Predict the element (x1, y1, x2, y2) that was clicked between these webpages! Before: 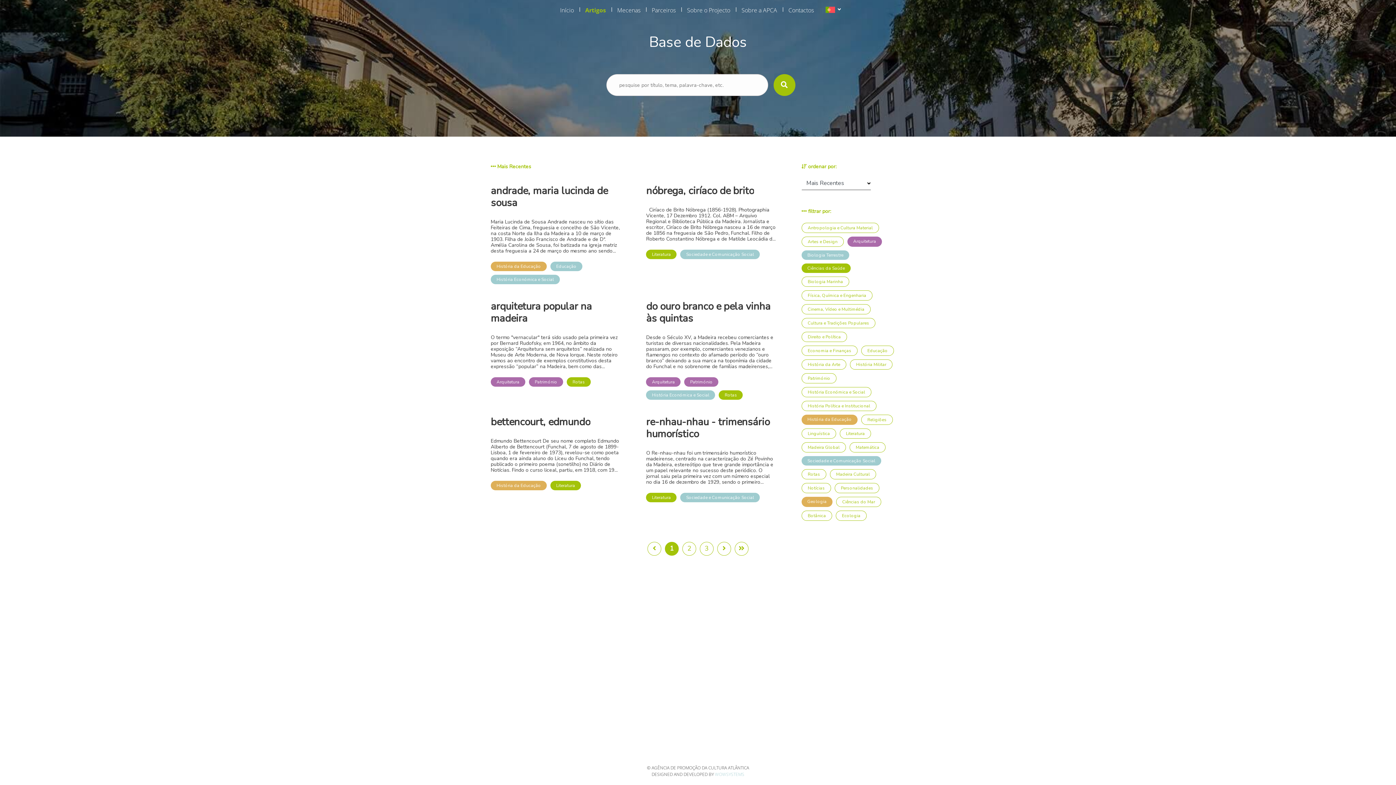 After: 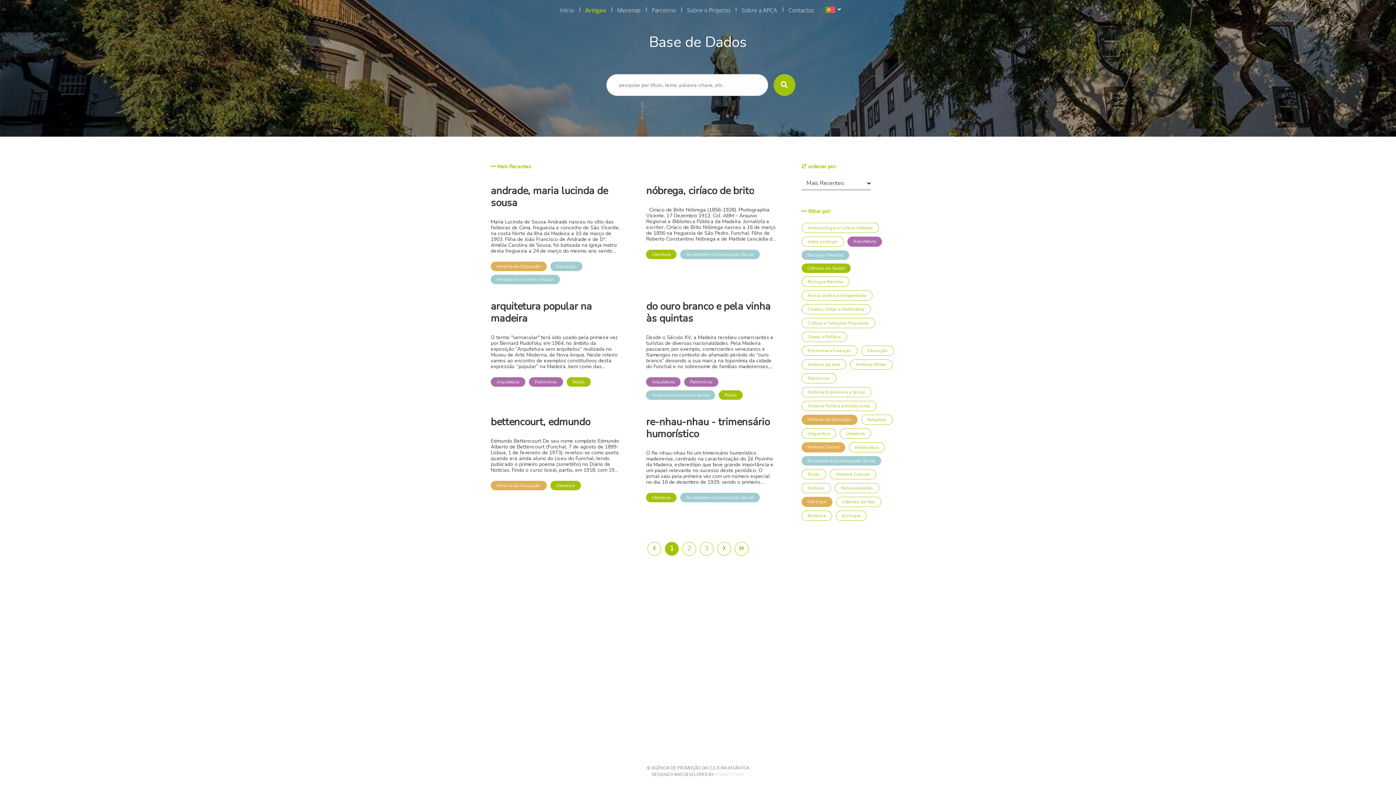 Action: bbox: (801, 442, 846, 452) label: Madeira Global